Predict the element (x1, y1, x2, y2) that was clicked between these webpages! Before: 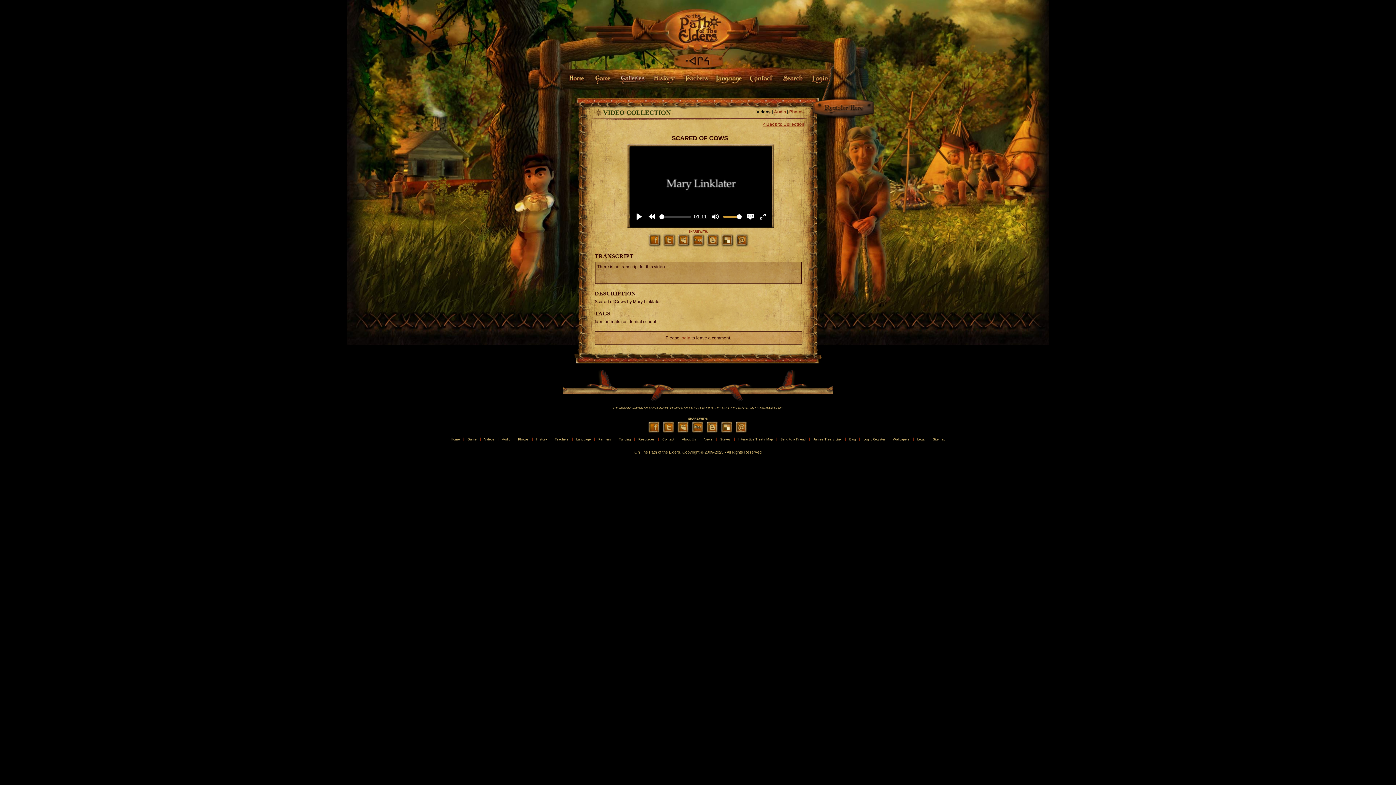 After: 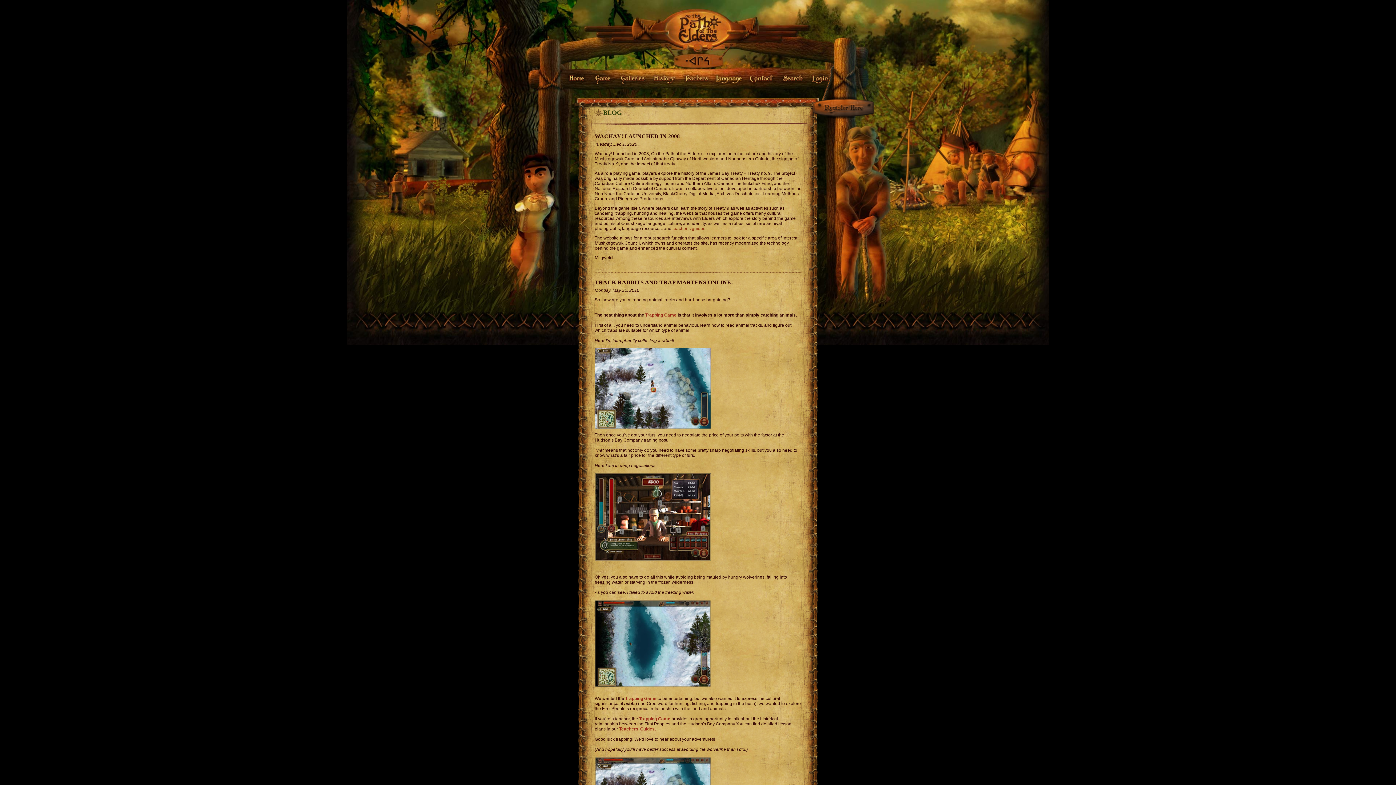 Action: bbox: (845, 437, 860, 441) label: Blog